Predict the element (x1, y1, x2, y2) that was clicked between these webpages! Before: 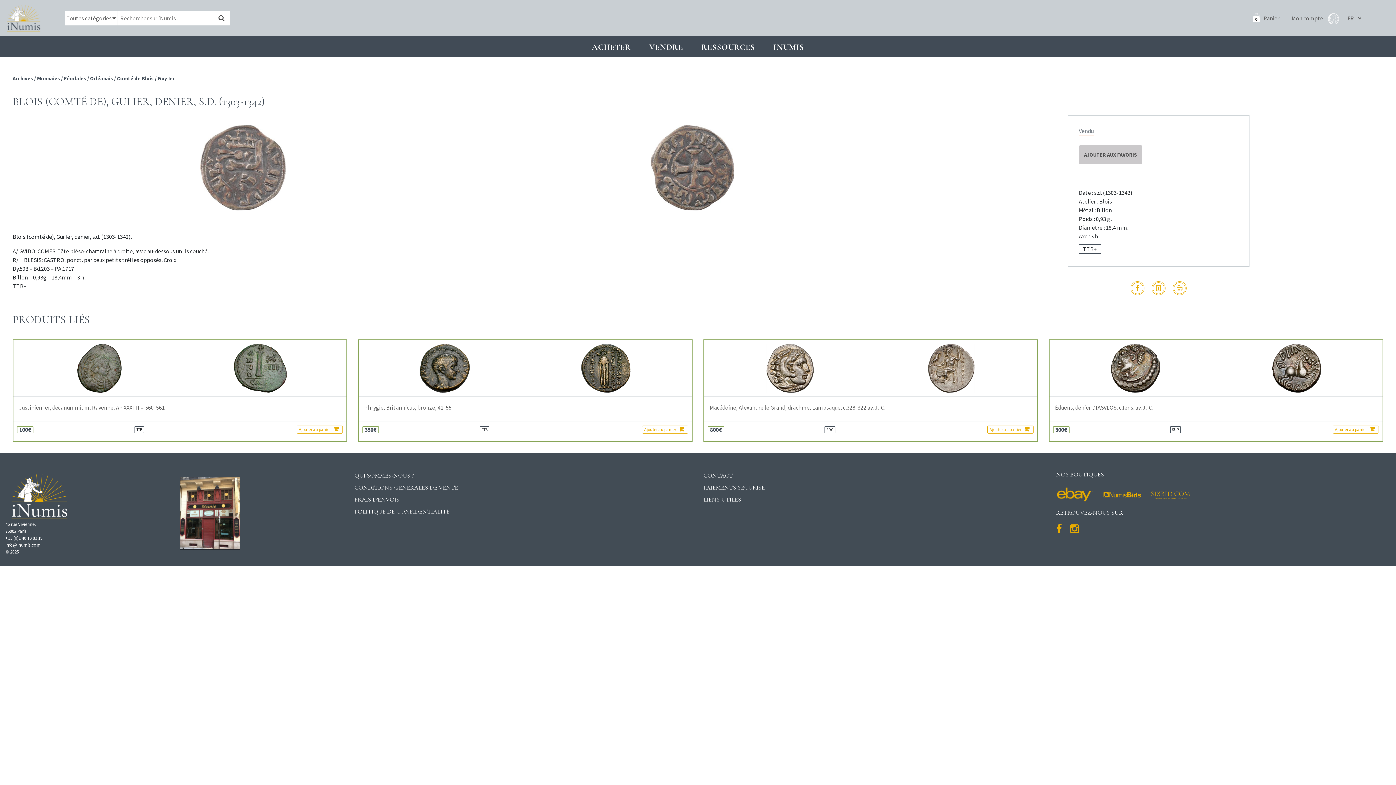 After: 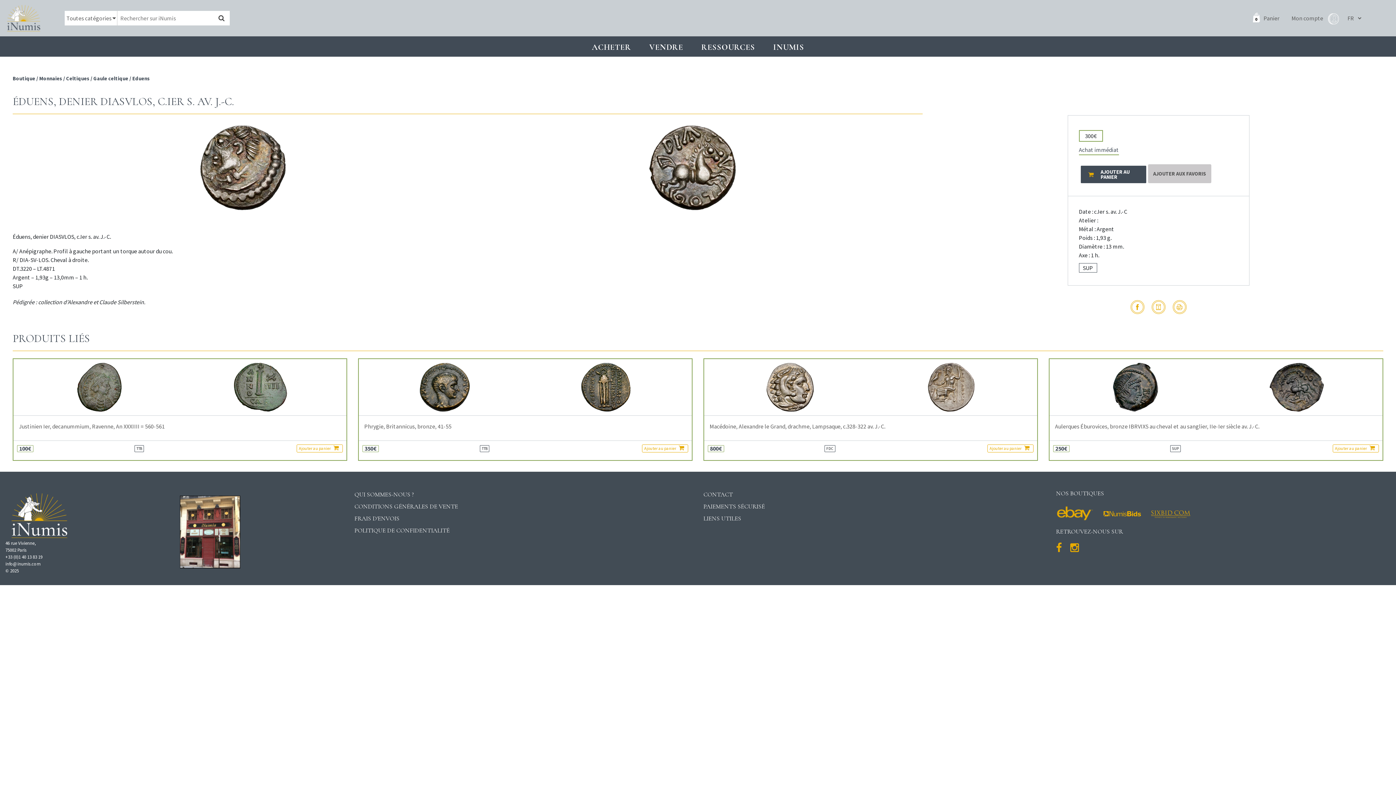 Action: bbox: (1055, 340, 1377, 396)